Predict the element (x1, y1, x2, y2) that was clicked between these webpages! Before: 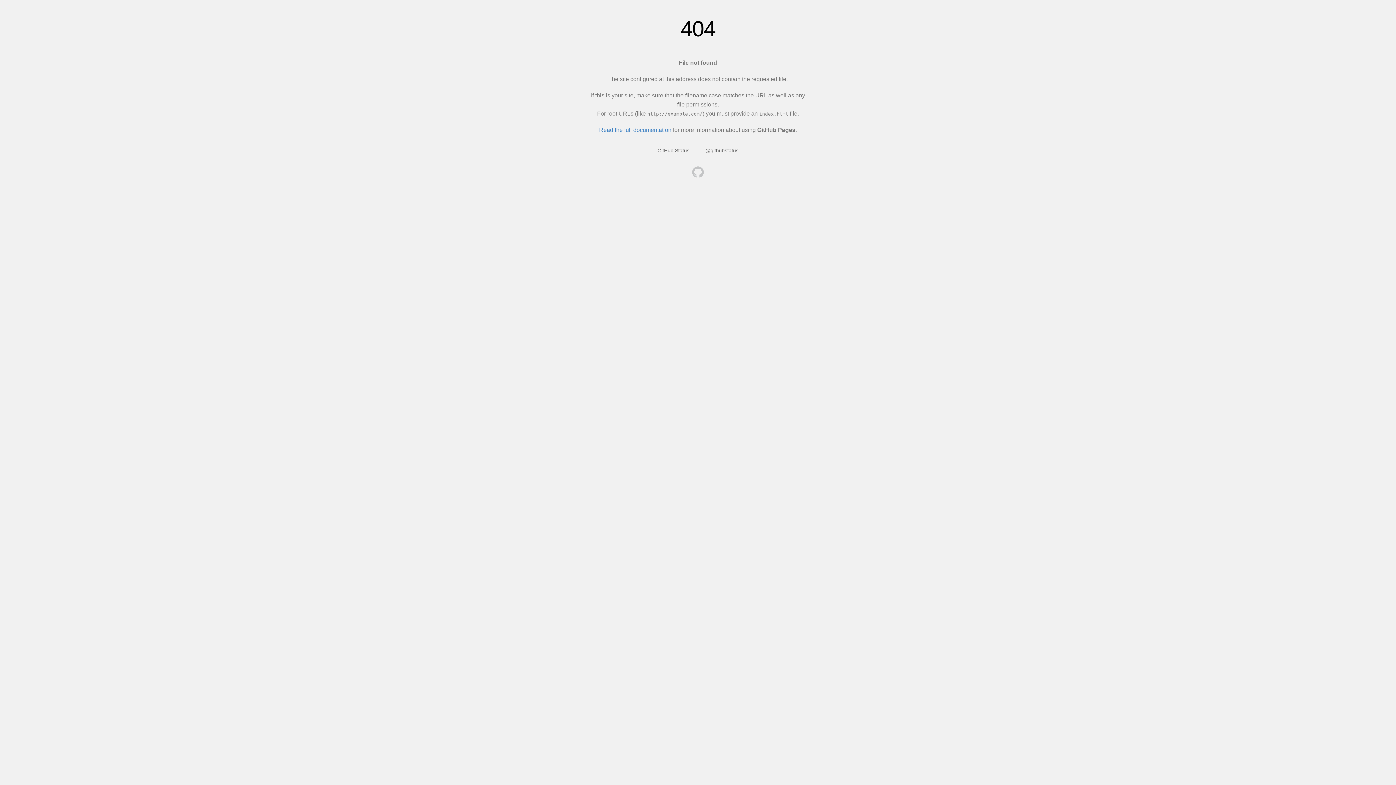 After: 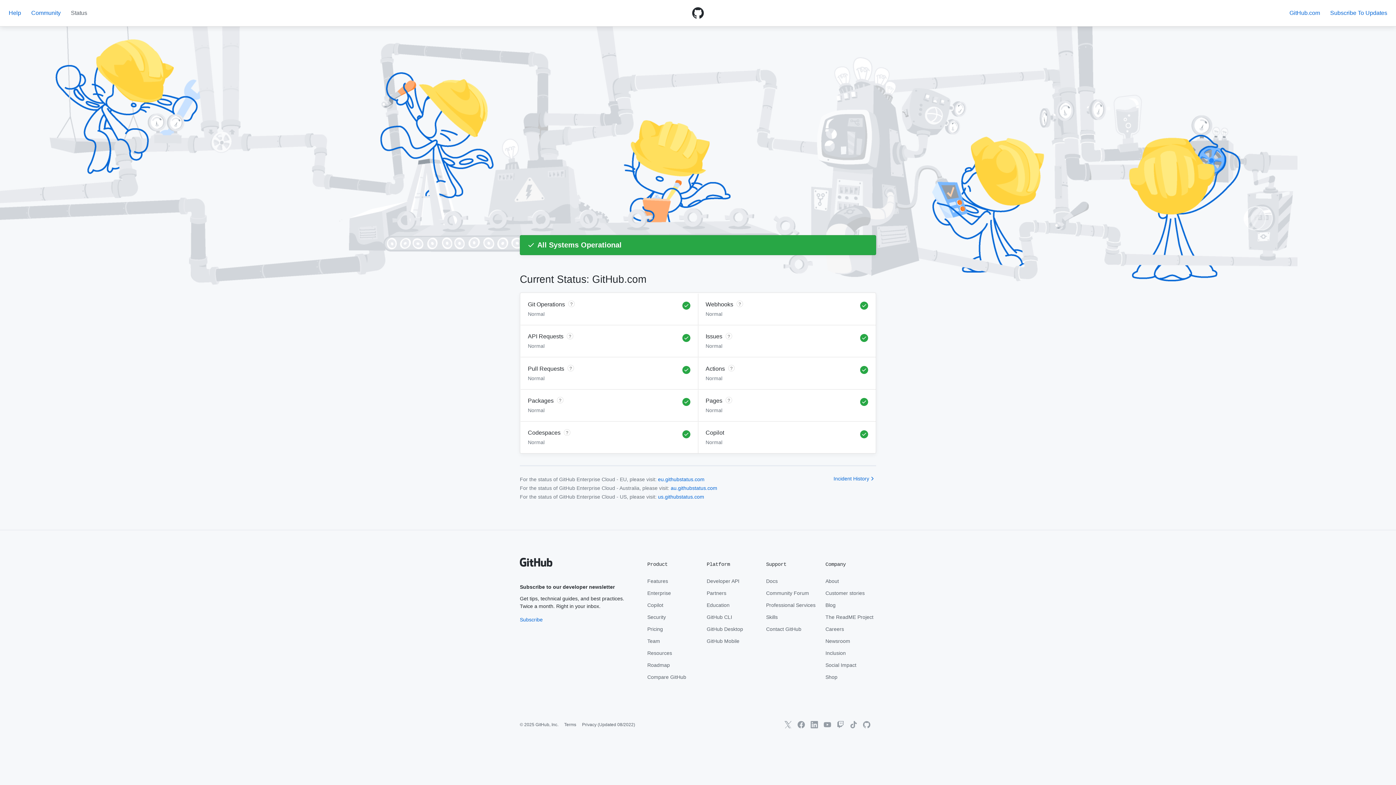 Action: bbox: (657, 147, 689, 153) label: GitHub Status